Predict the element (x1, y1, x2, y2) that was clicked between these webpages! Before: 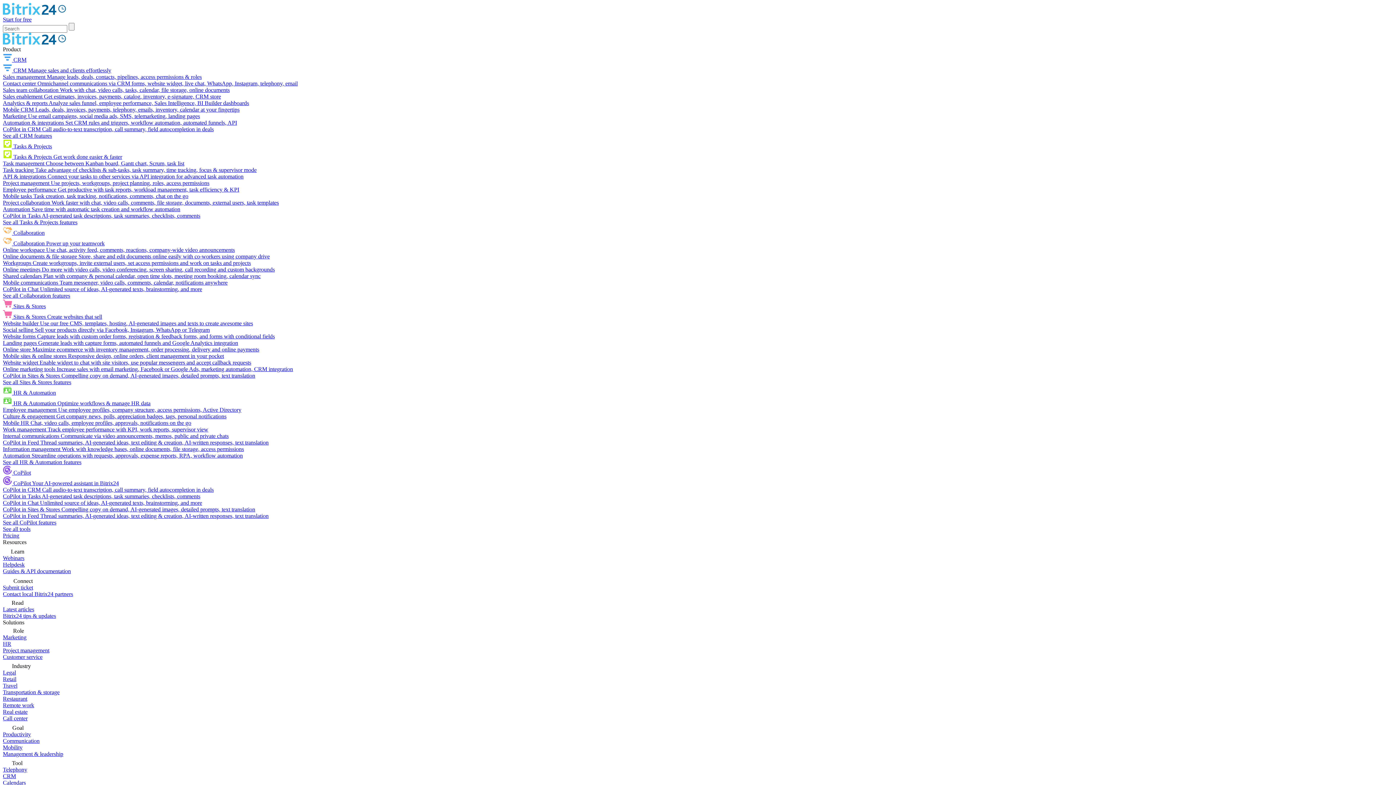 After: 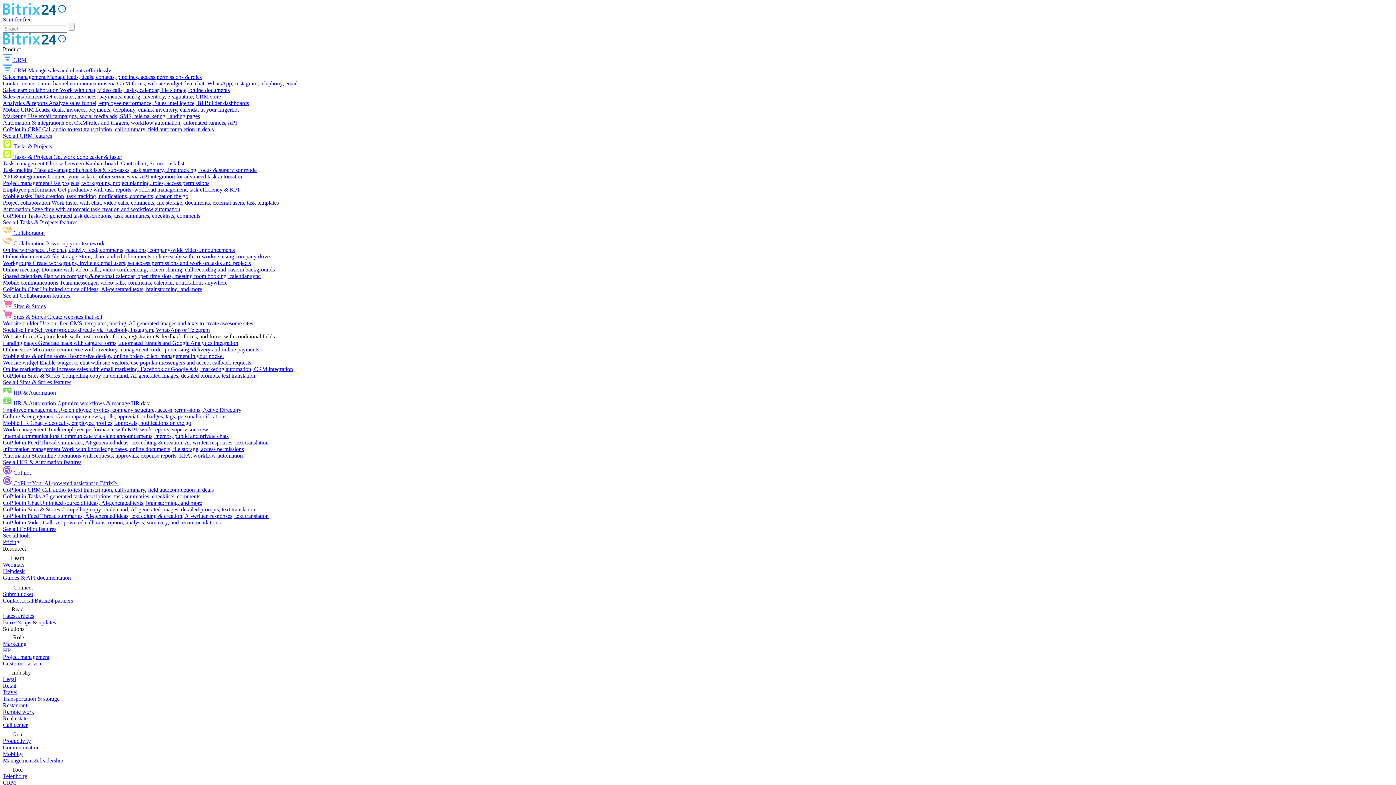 Action: label: Website forms Capture leads with custom order forms, registration & feedback forms, and forms with conditional fields bbox: (2, 333, 274, 339)